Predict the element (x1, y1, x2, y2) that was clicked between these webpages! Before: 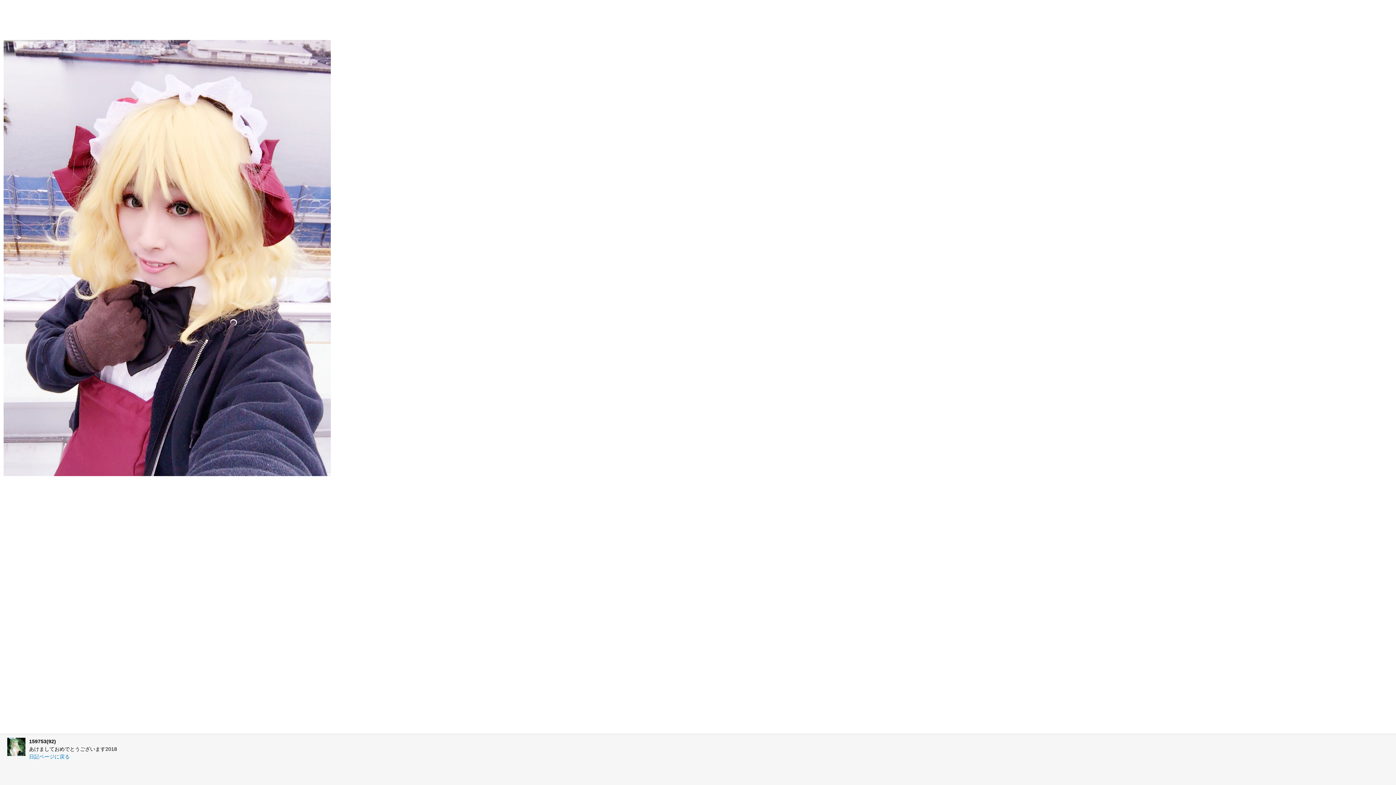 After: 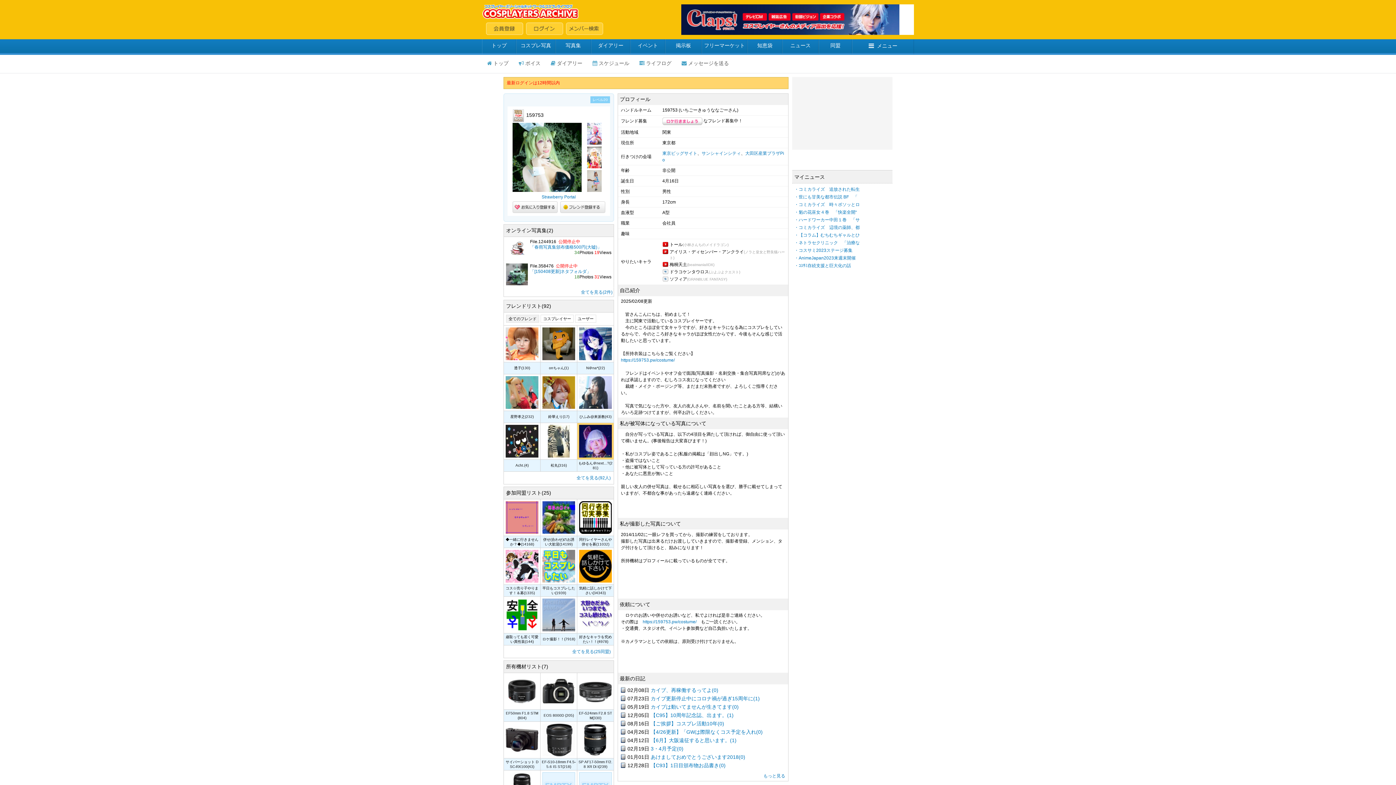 Action: bbox: (7, 752, 25, 757)